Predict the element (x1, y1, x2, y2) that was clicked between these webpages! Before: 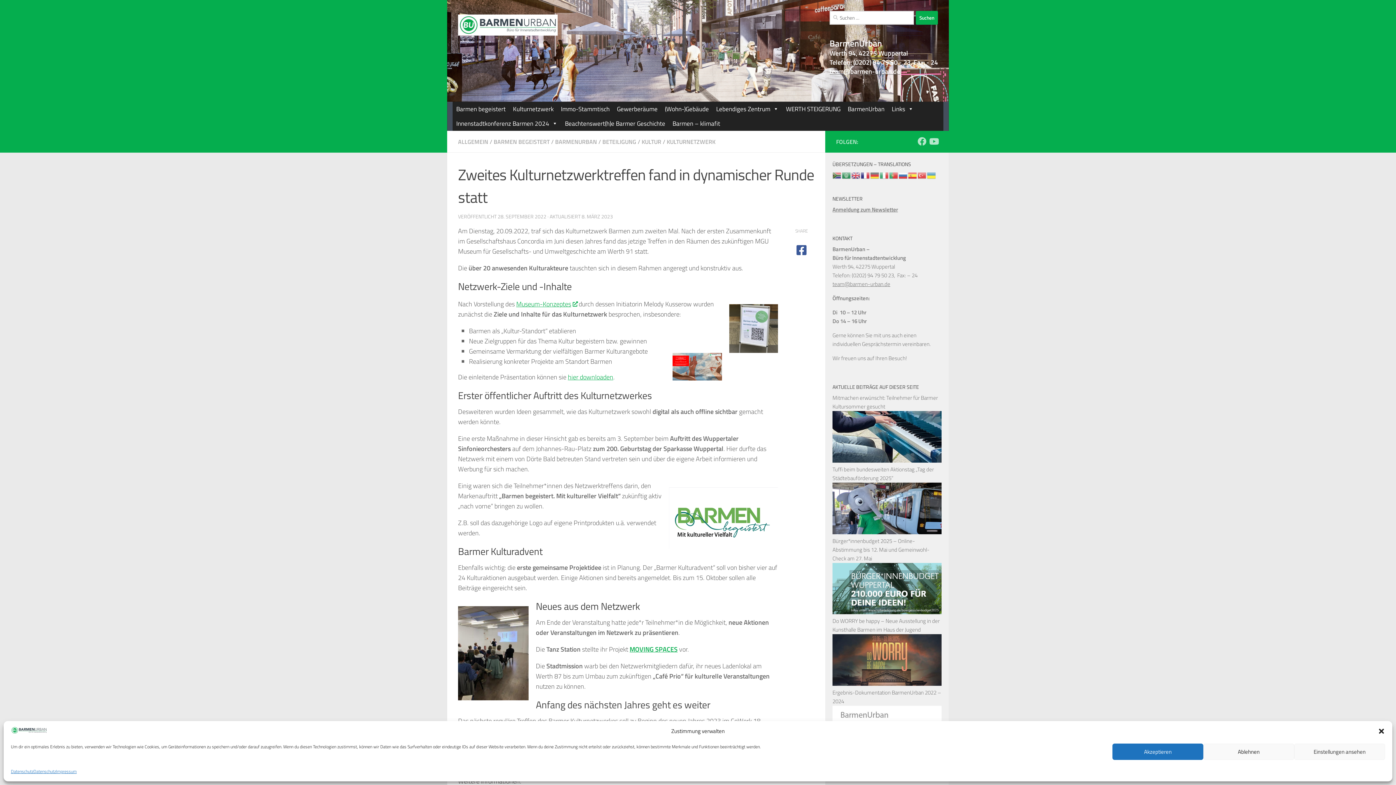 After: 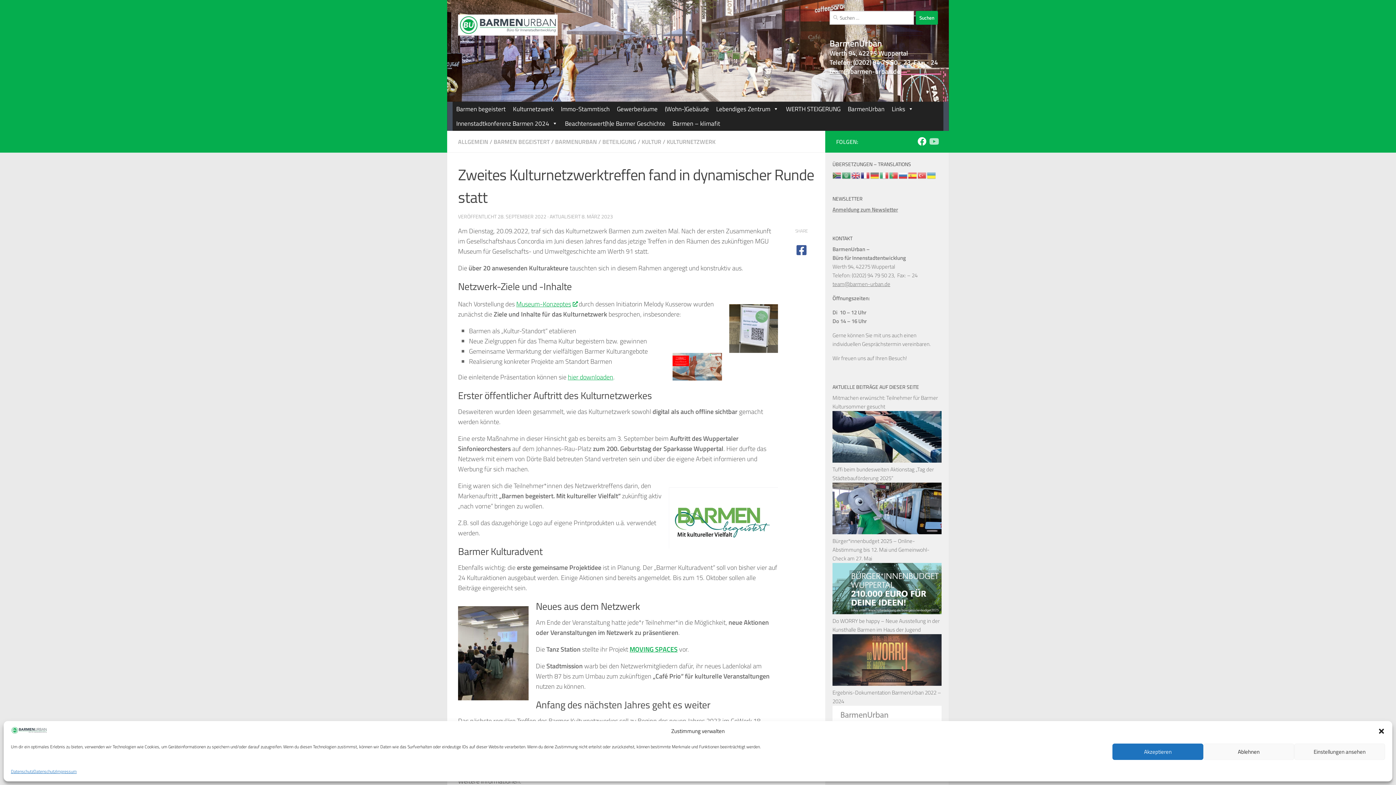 Action: bbox: (917, 137, 926, 145) label: Folge uns auf Facebook